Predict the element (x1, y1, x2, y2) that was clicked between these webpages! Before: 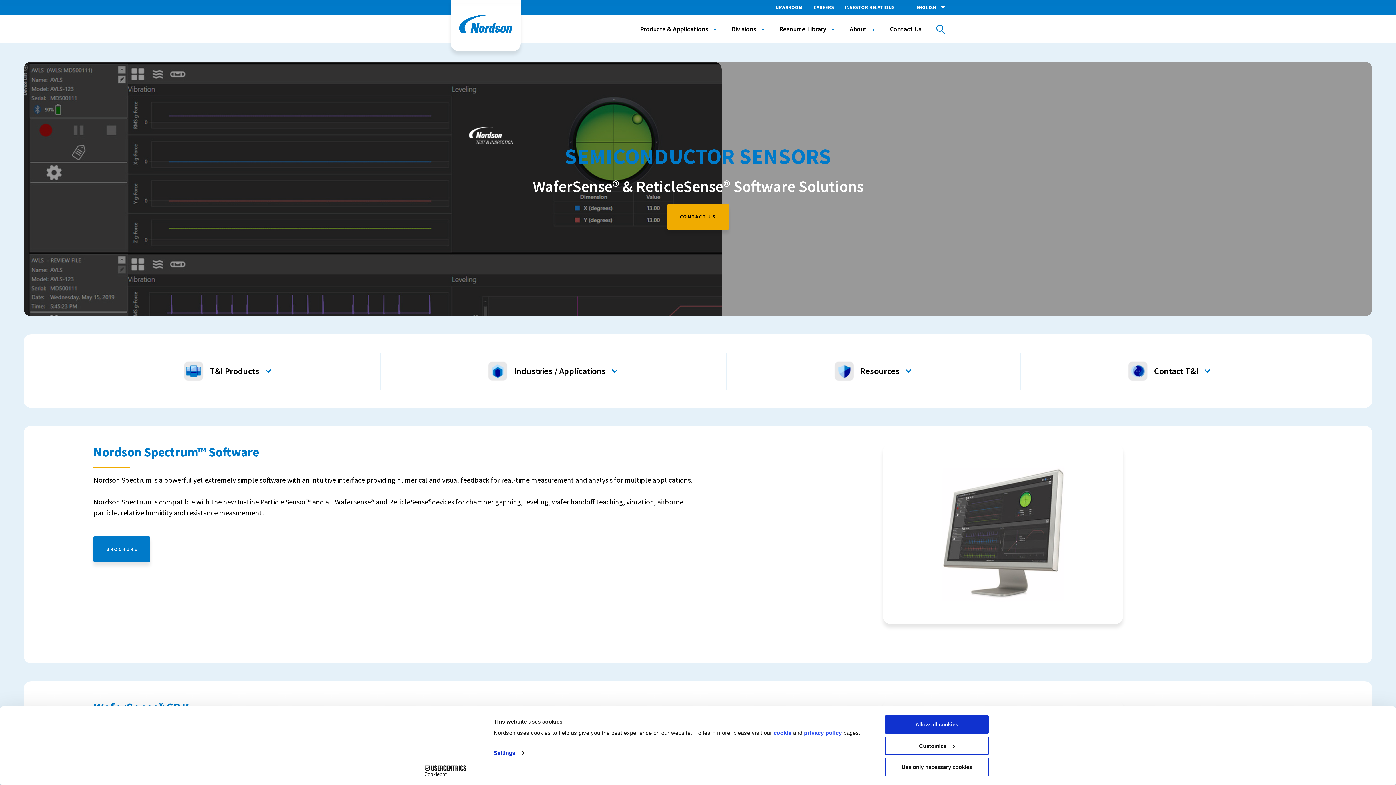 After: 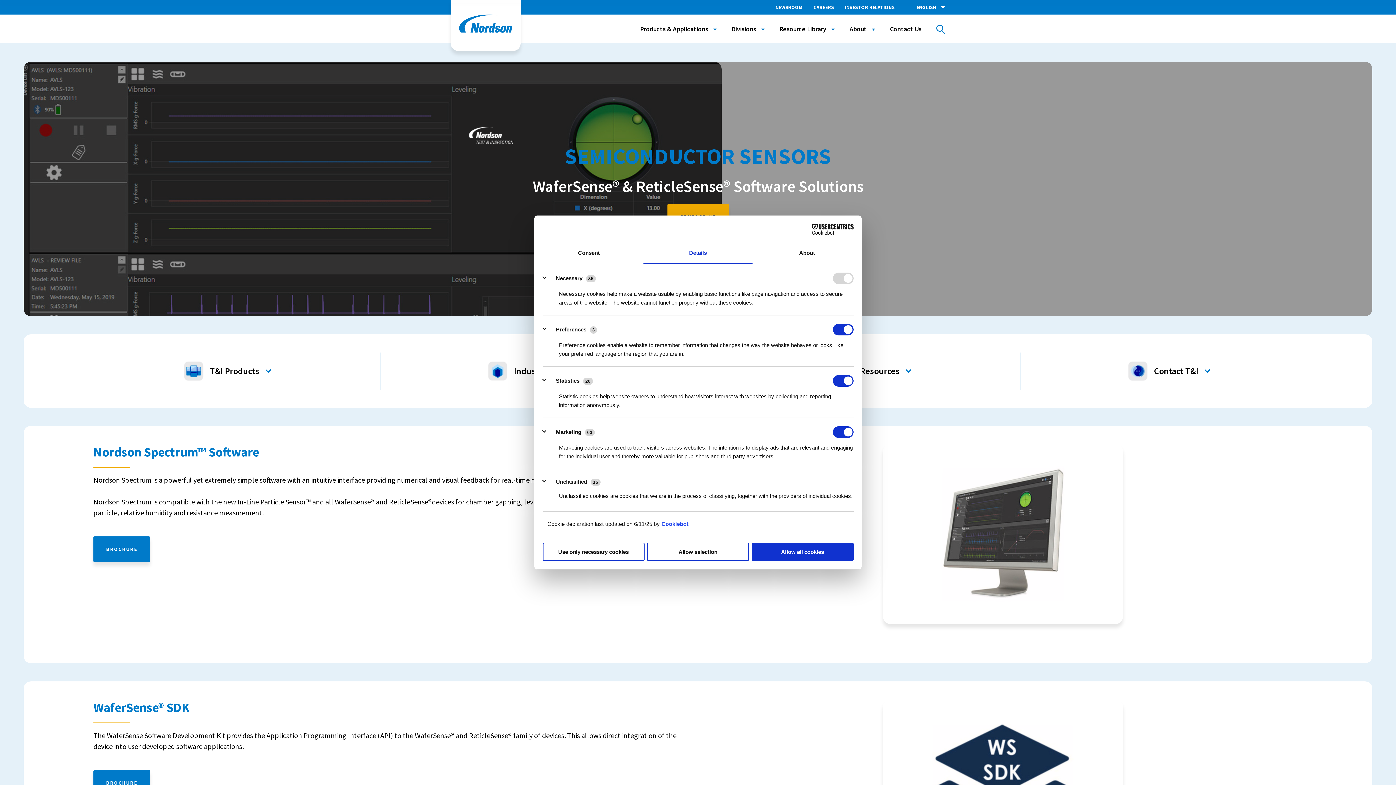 Action: label: Customize bbox: (885, 736, 989, 755)